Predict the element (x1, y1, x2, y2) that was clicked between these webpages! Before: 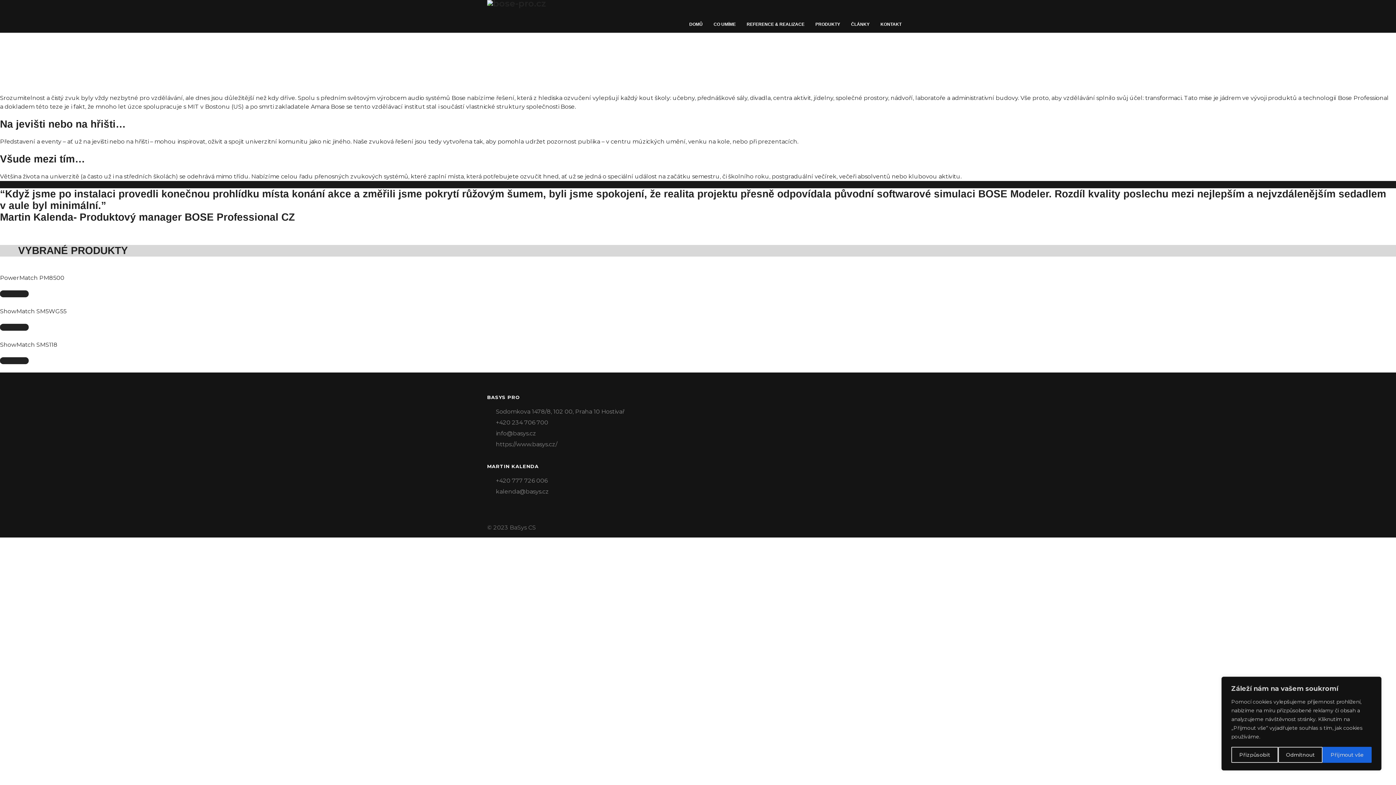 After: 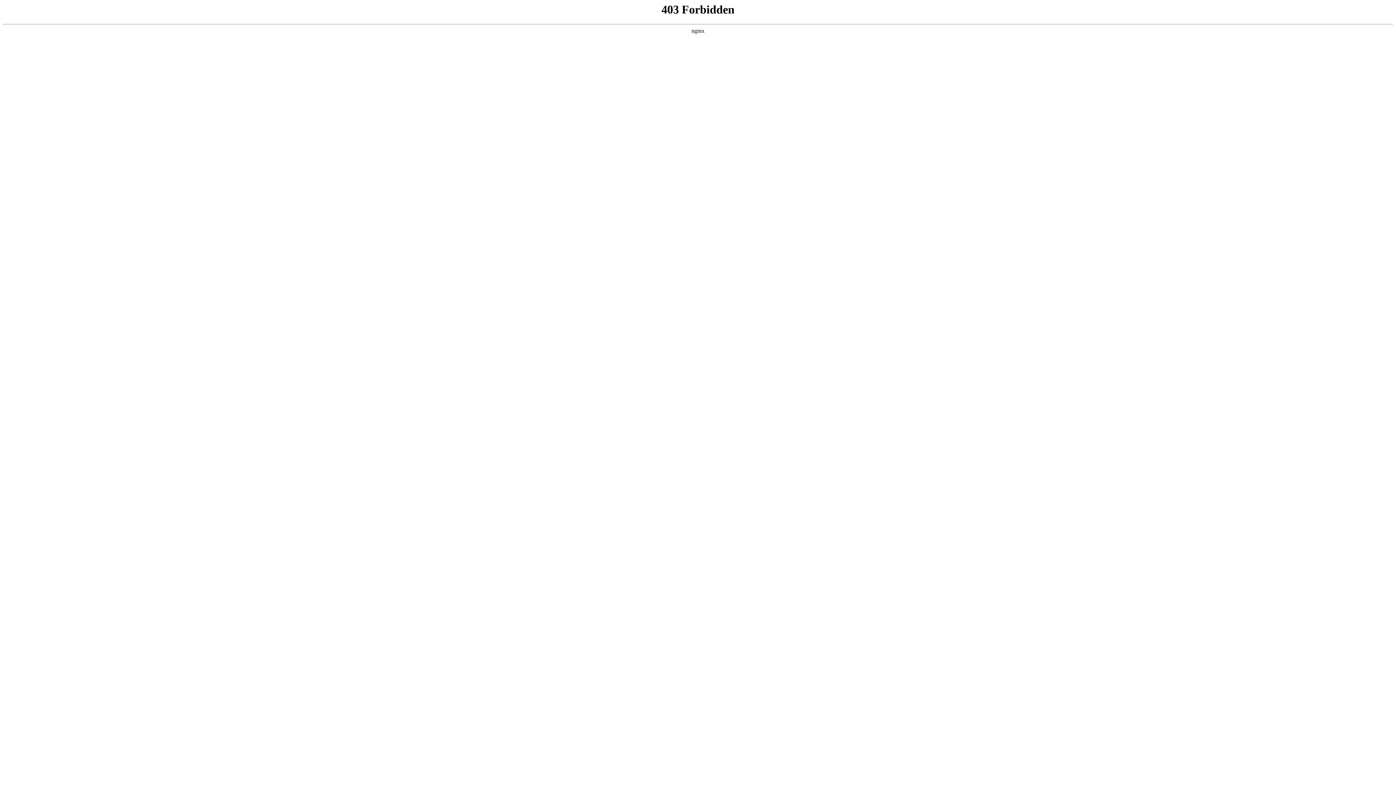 Action: label: Zjistit více bbox: (0, 290, 28, 297)